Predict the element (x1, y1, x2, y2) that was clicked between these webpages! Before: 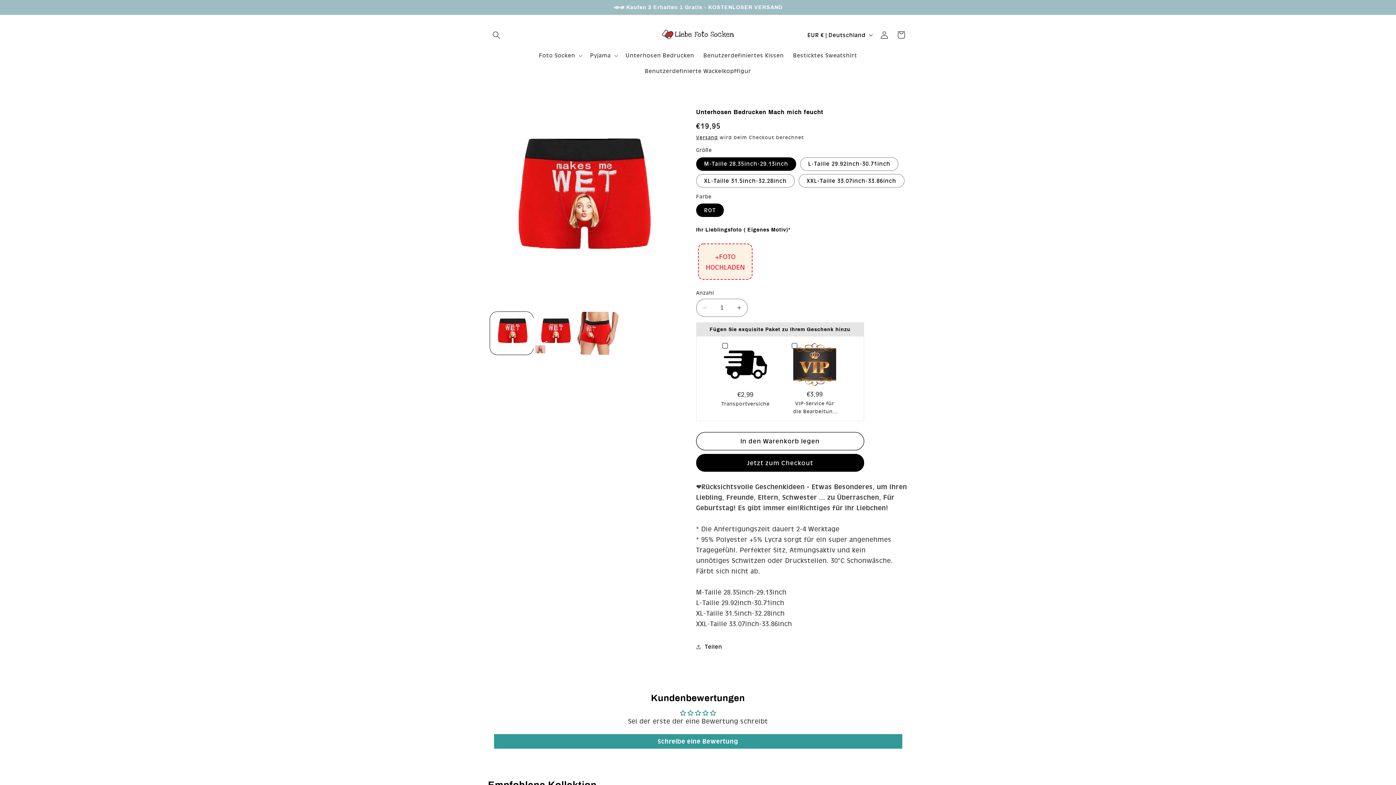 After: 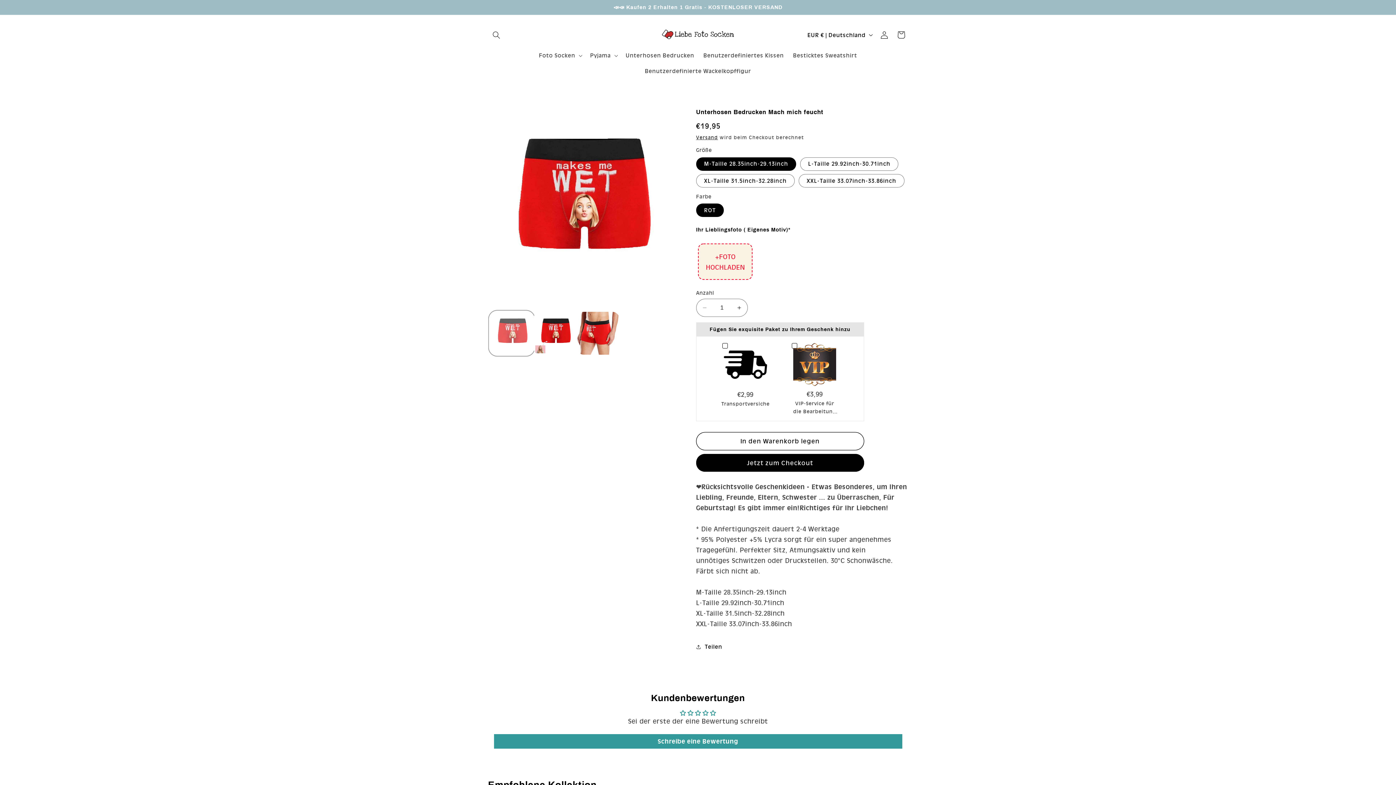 Action: label: Bild 1 in Galerieansicht laden bbox: (490, 311, 533, 355)